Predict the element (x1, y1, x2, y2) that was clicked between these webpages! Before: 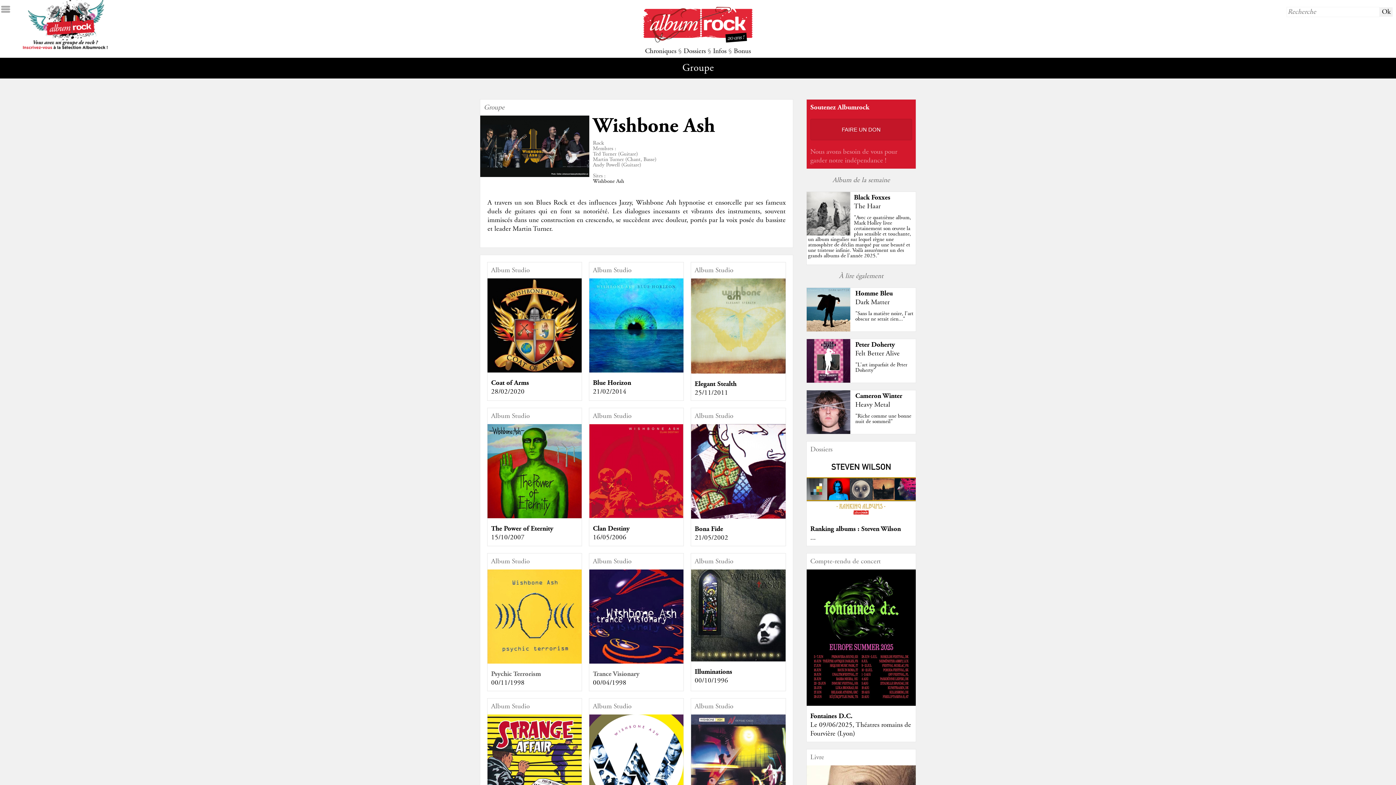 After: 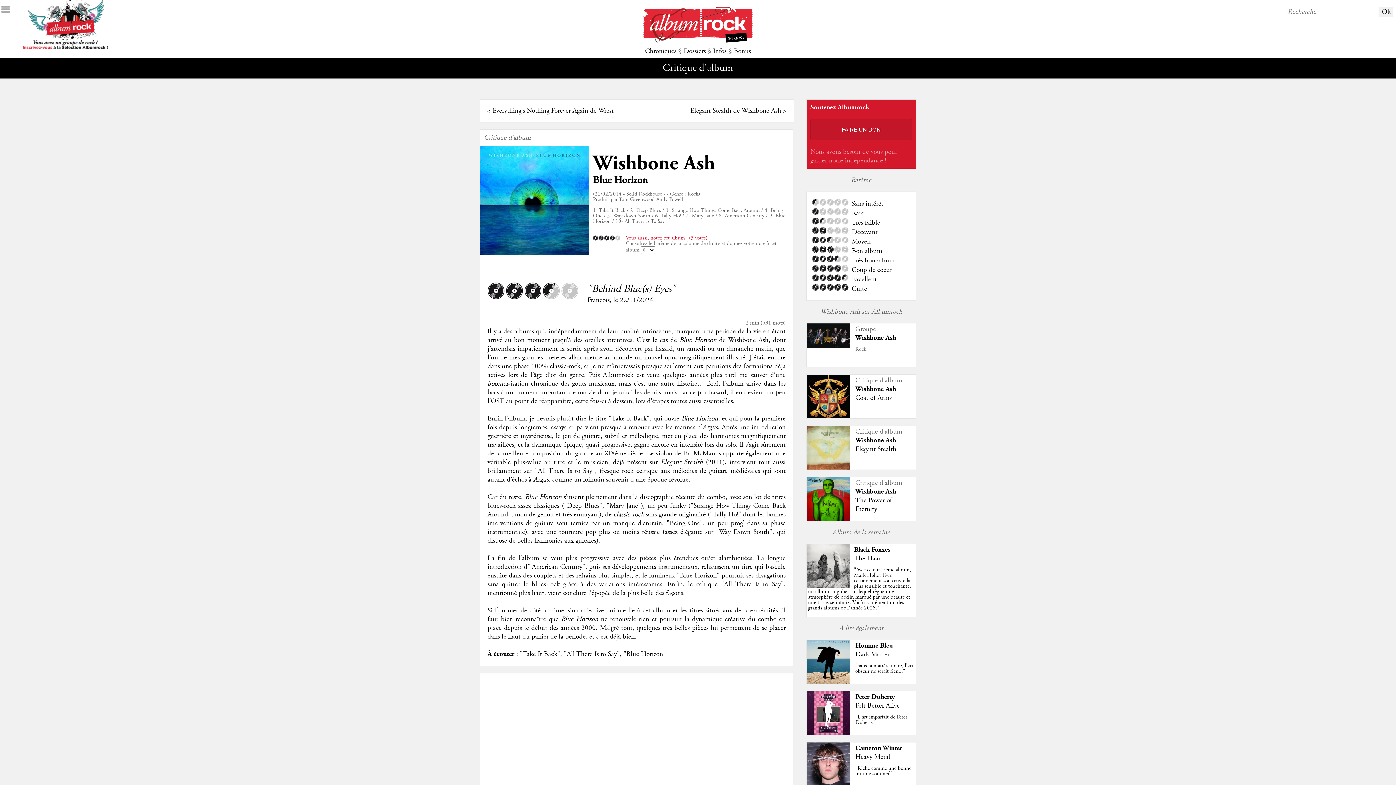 Action: bbox: (589, 366, 683, 375)